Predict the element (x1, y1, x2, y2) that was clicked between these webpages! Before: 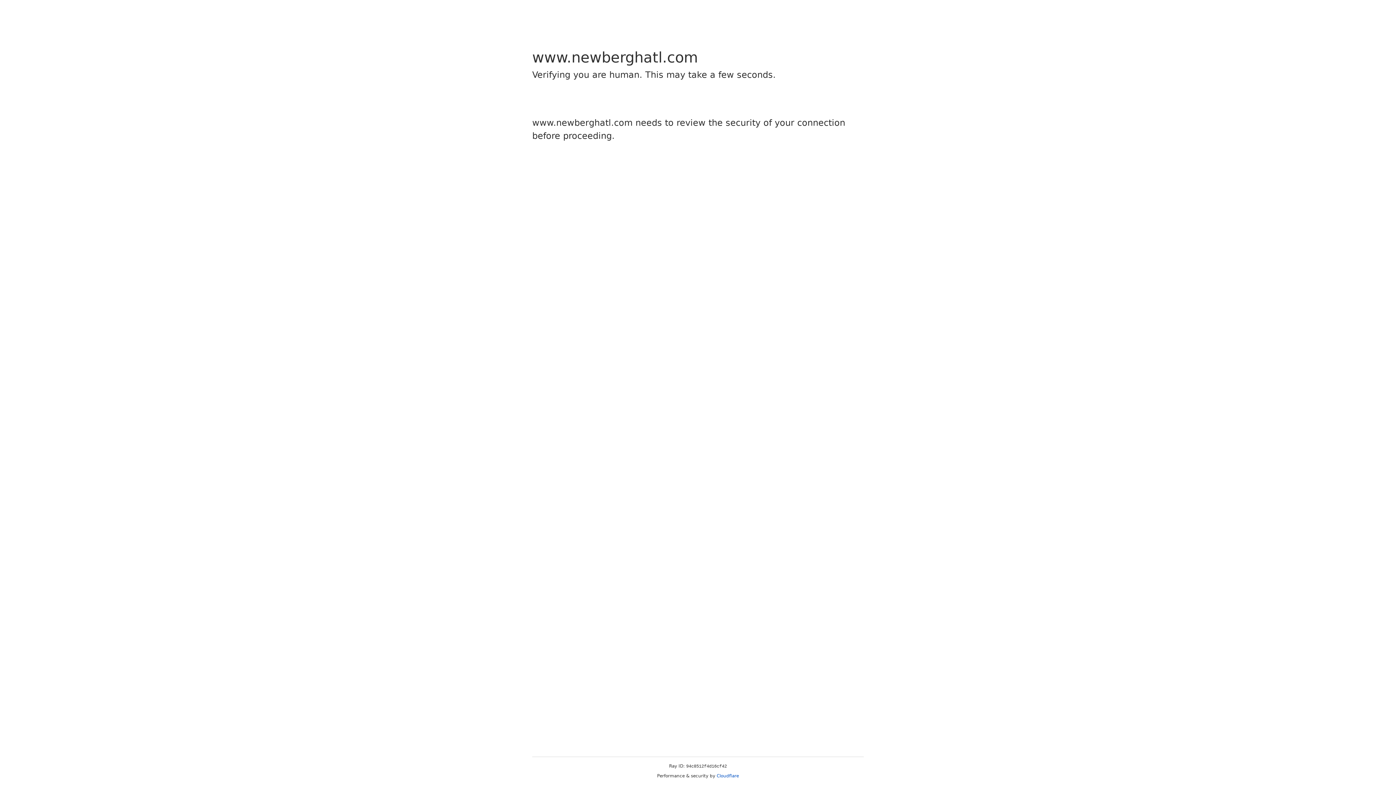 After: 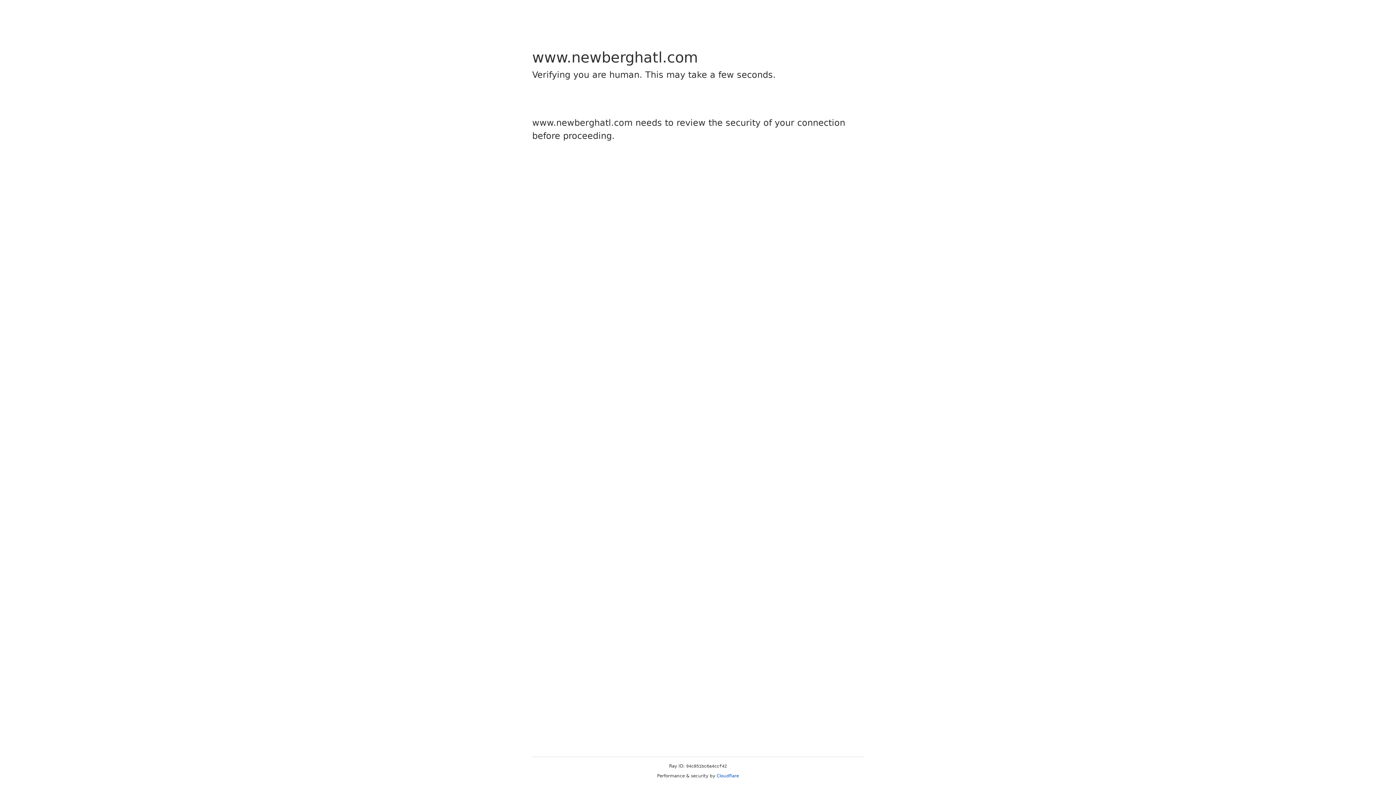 Action: label: Cloudflare bbox: (716, 773, 739, 778)